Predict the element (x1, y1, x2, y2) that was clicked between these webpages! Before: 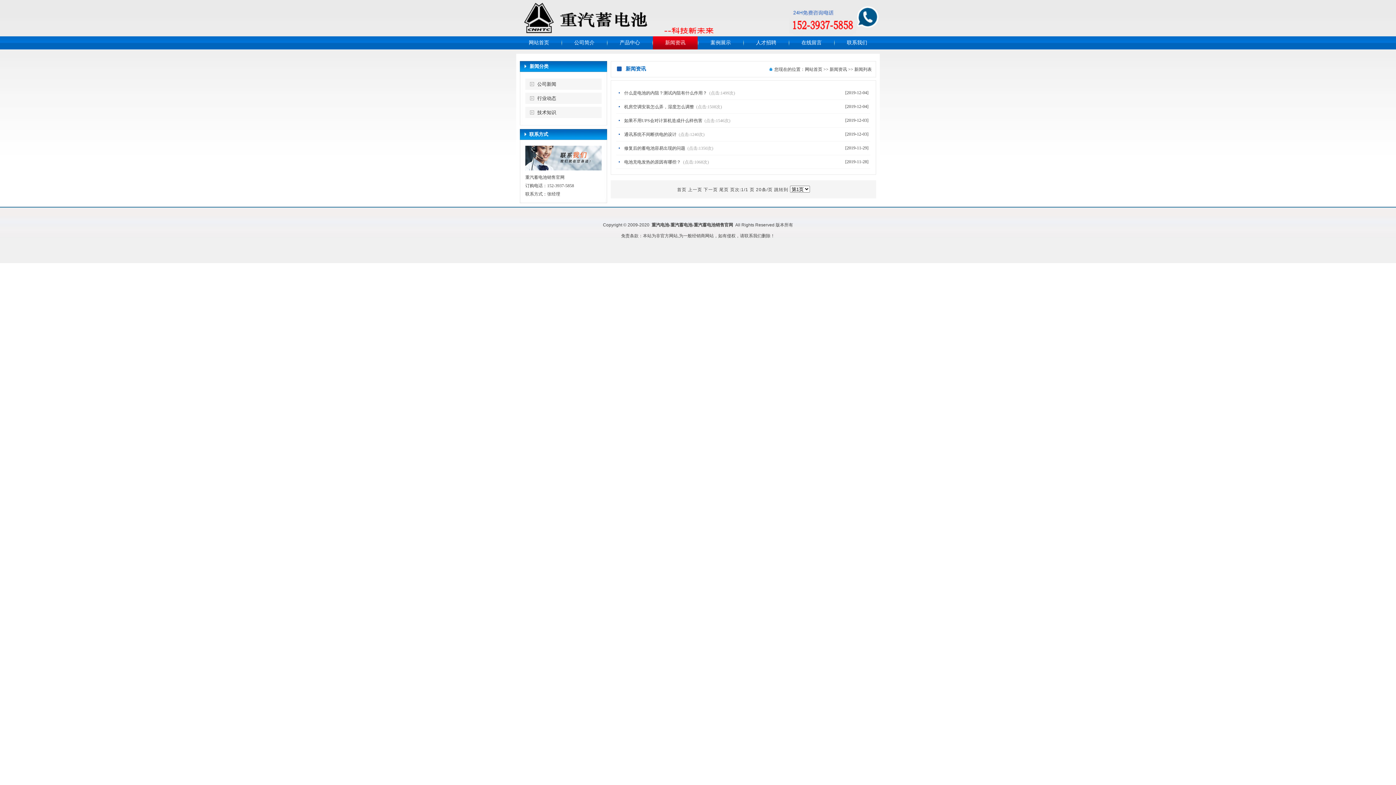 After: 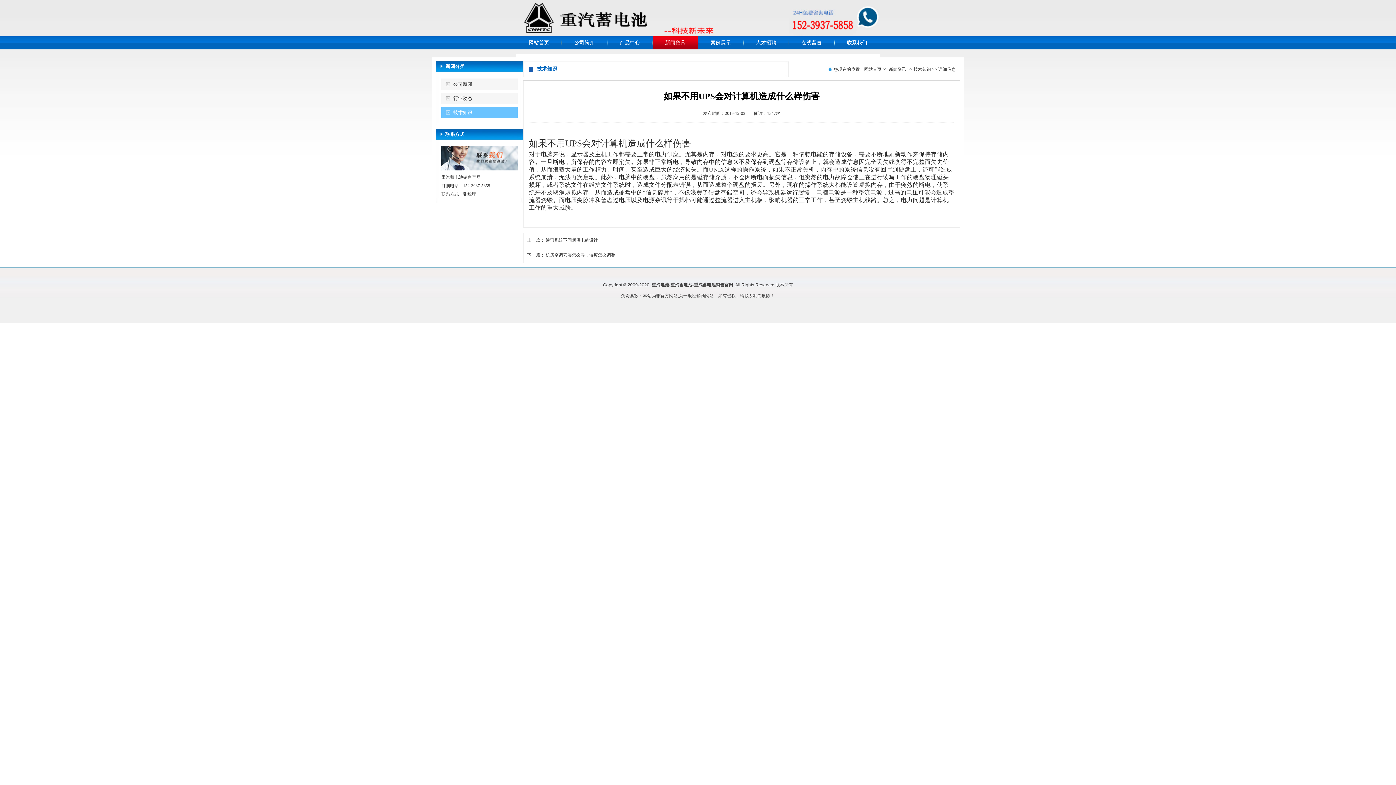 Action: label: 如果不用UPS会对计算机造成什么样伤害  bbox: (624, 118, 703, 123)